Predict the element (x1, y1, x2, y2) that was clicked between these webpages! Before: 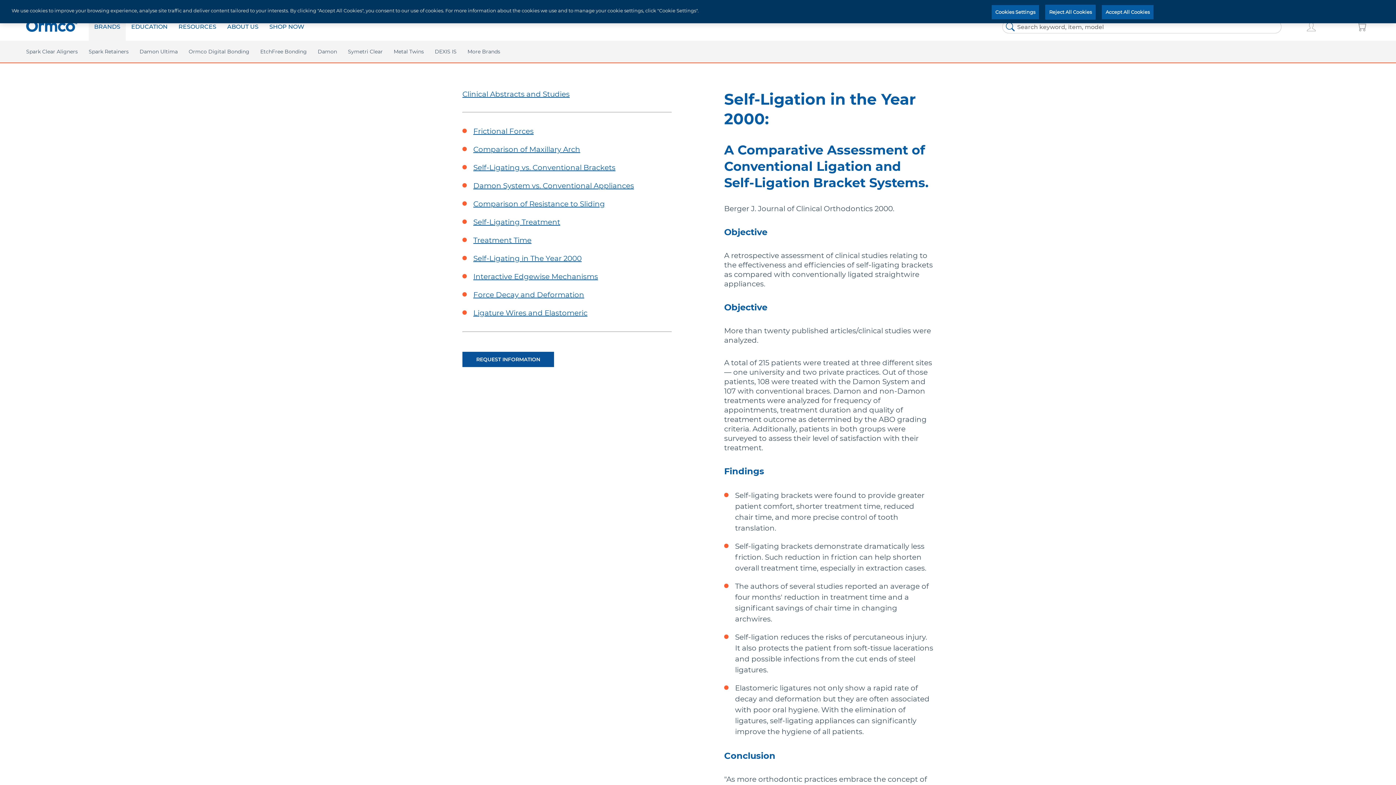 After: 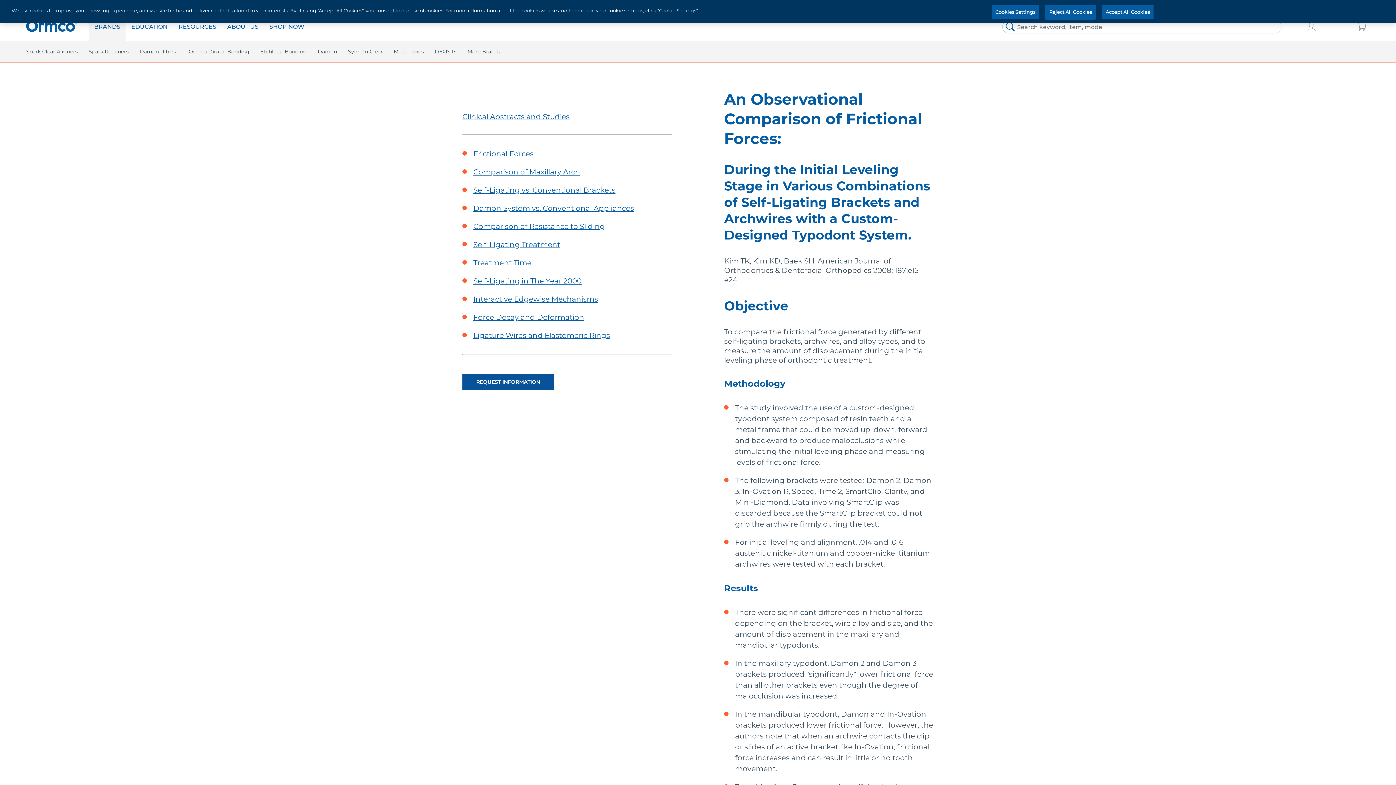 Action: bbox: (473, 126, 533, 135) label: Frictional Forces